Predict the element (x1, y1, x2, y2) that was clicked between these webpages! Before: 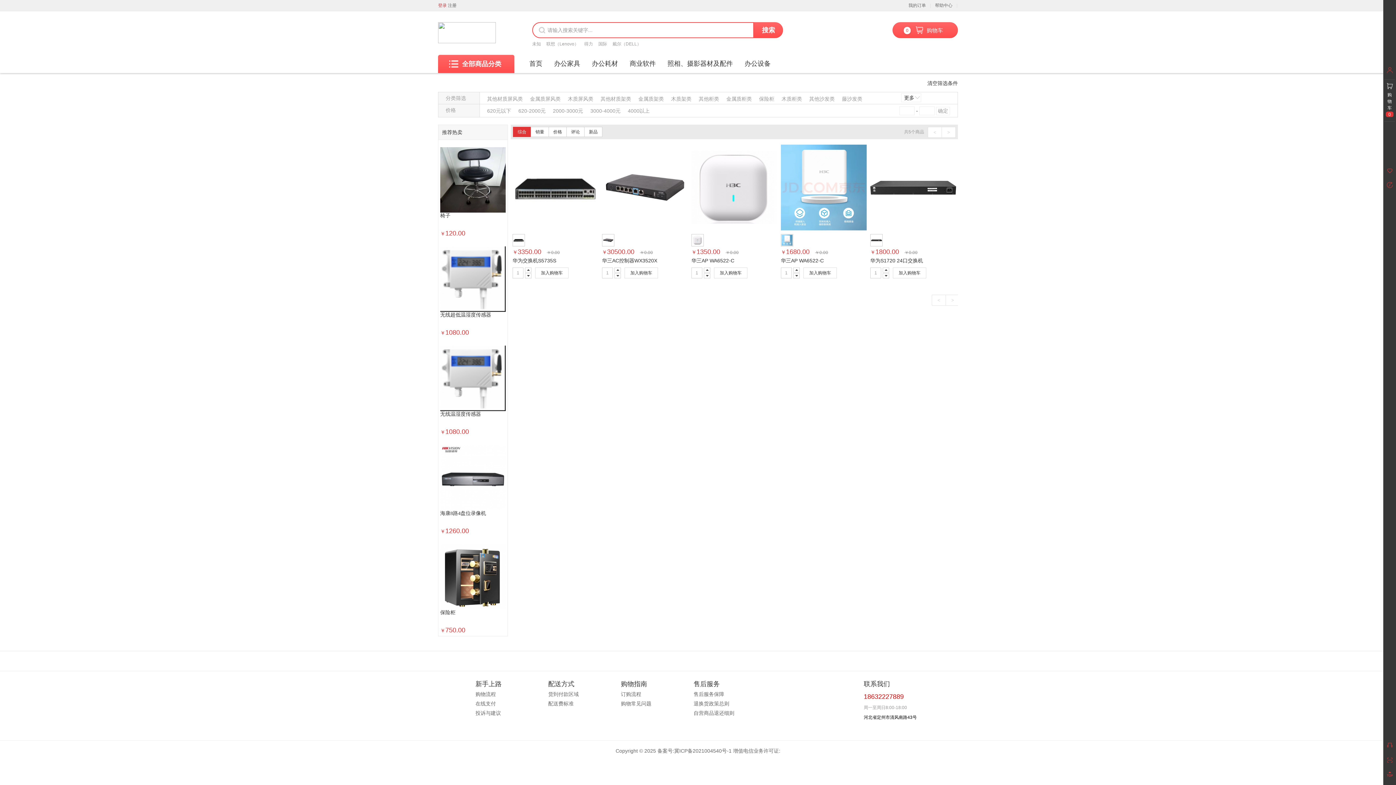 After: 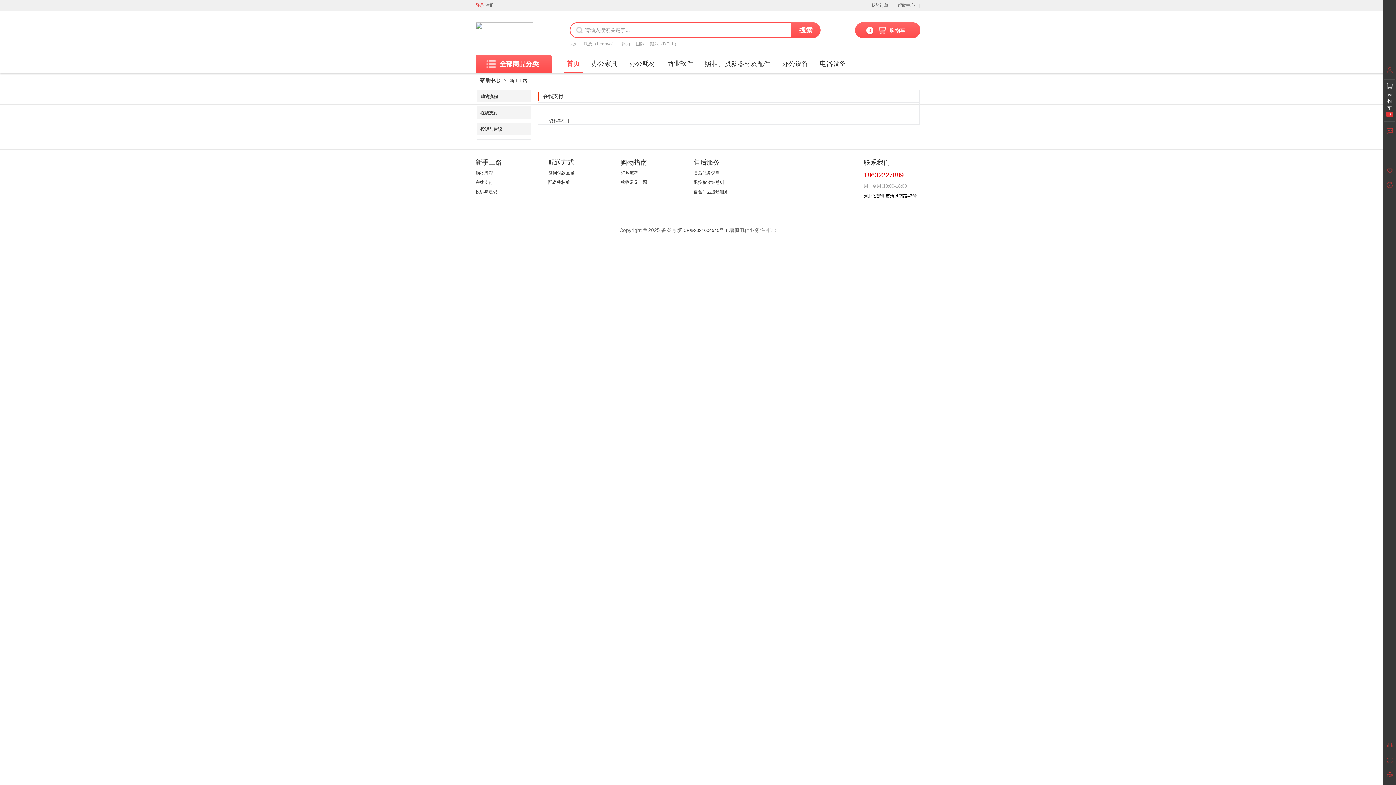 Action: bbox: (475, 701, 496, 706) label: 在线支付